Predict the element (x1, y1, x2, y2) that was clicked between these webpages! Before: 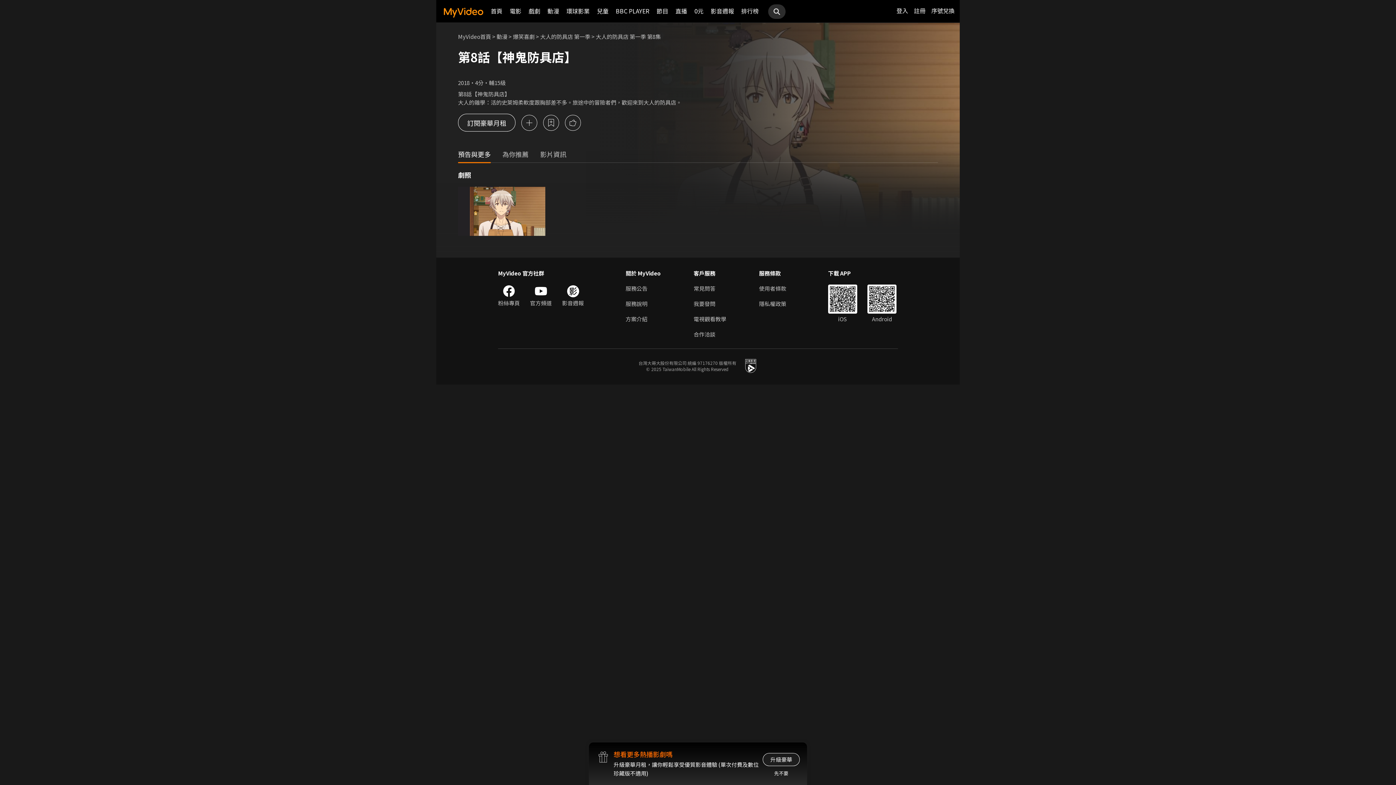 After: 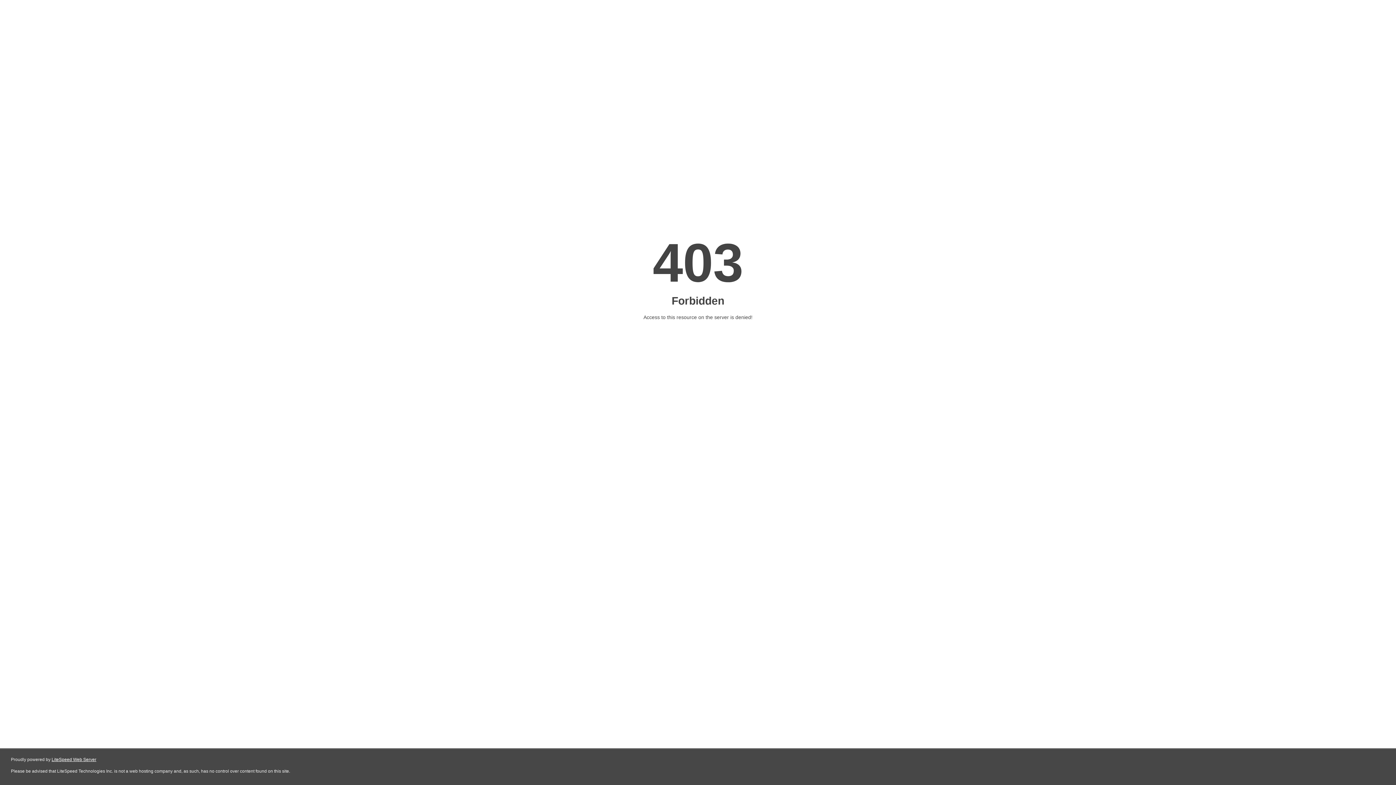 Action: label: 影音週報 bbox: (562, 284, 584, 307)